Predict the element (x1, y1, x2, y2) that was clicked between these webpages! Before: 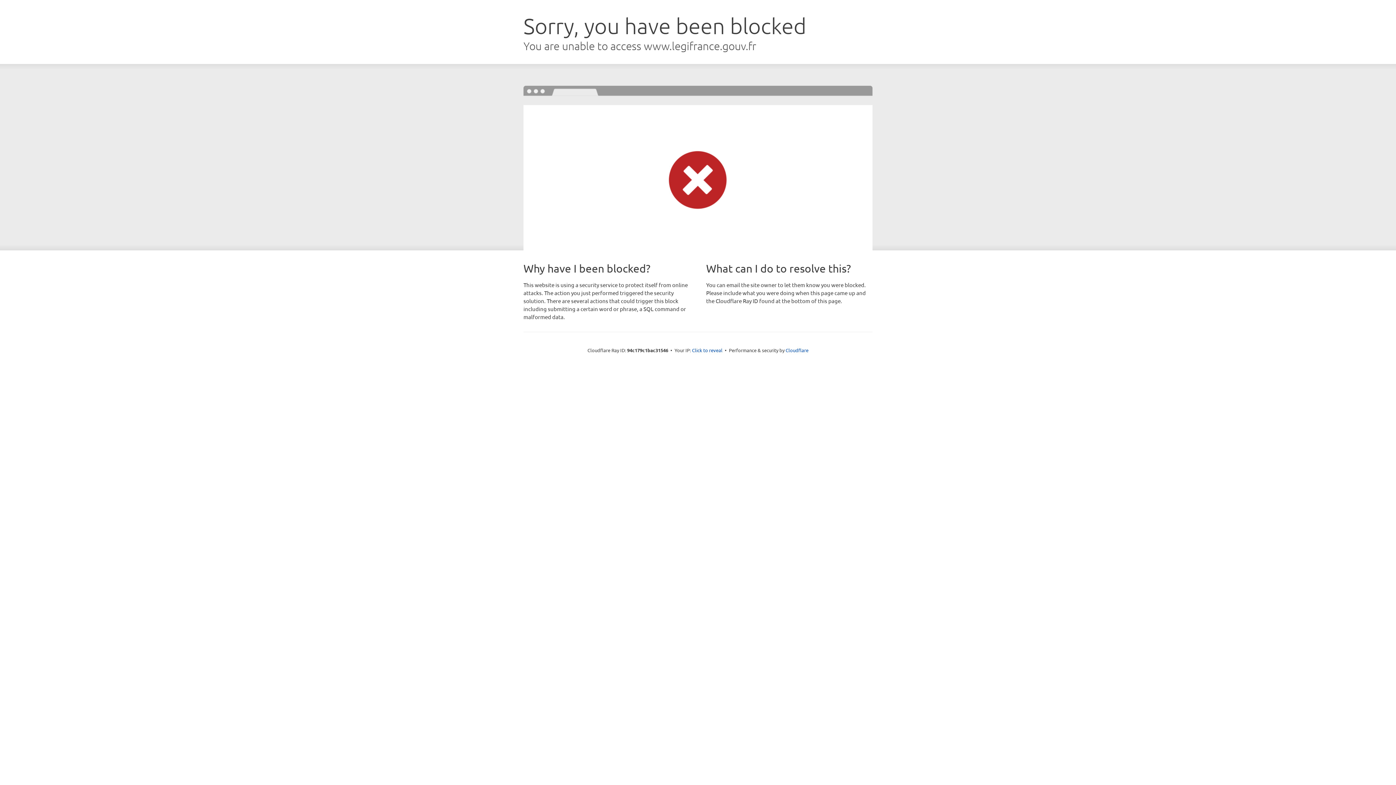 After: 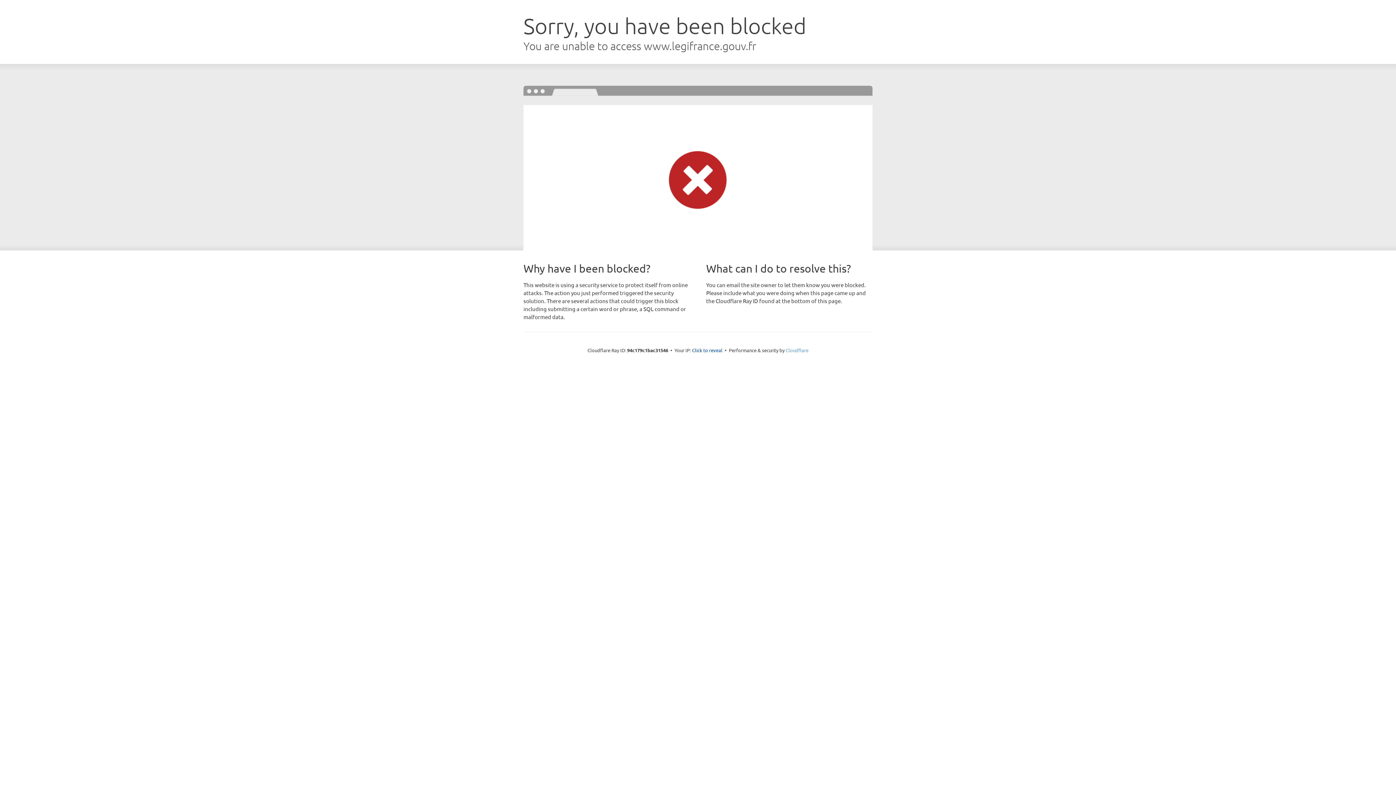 Action: label: Cloudflare bbox: (785, 347, 808, 353)